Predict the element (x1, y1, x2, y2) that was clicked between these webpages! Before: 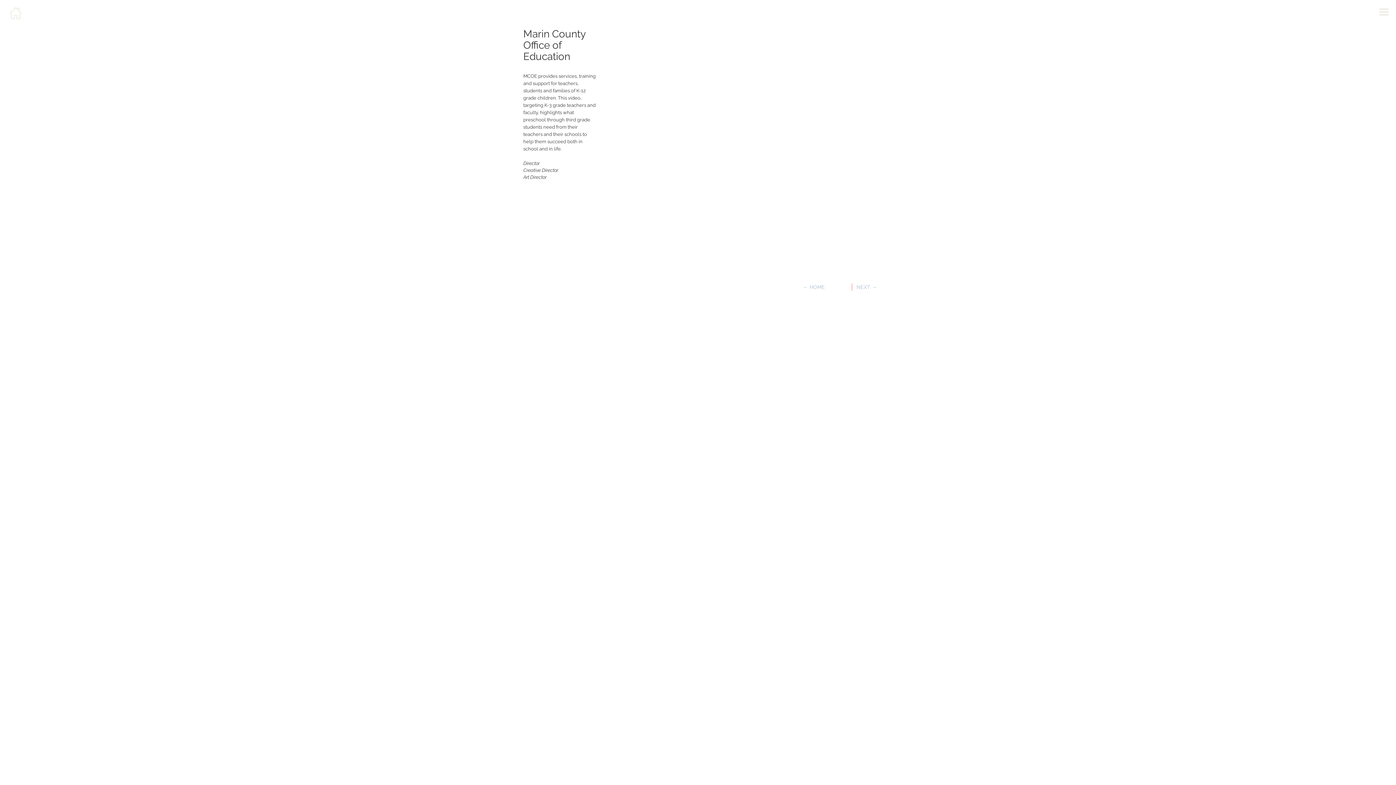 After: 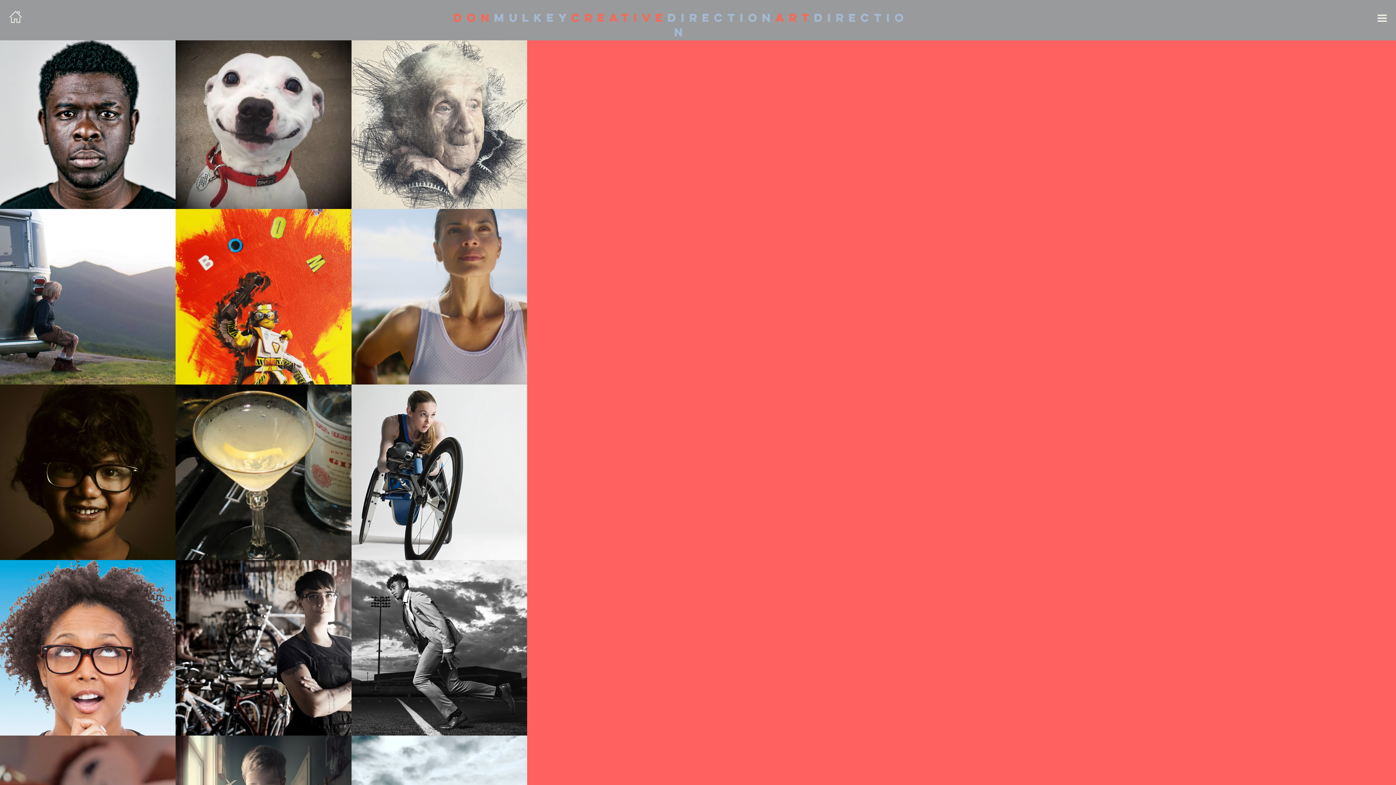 Action: bbox: (7, 7, 24, 19)